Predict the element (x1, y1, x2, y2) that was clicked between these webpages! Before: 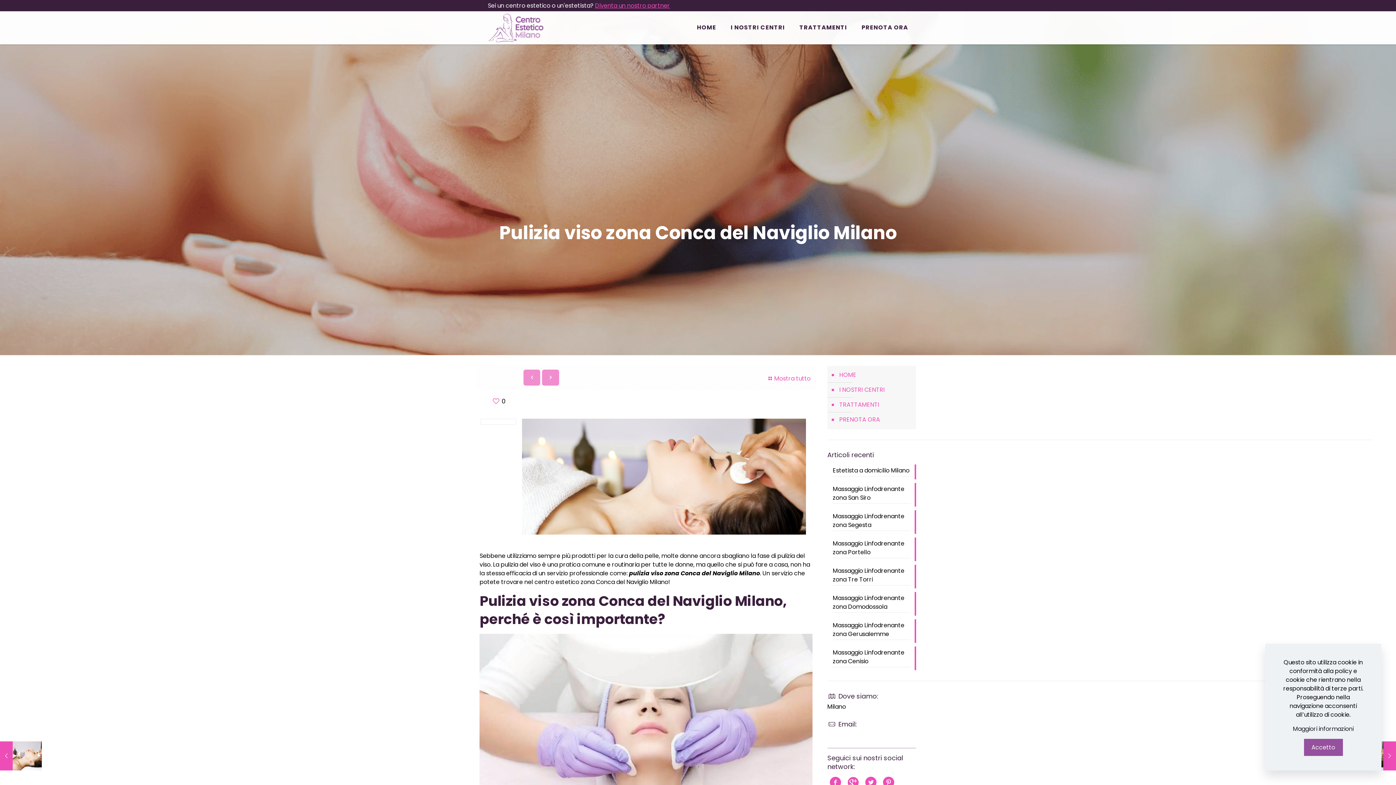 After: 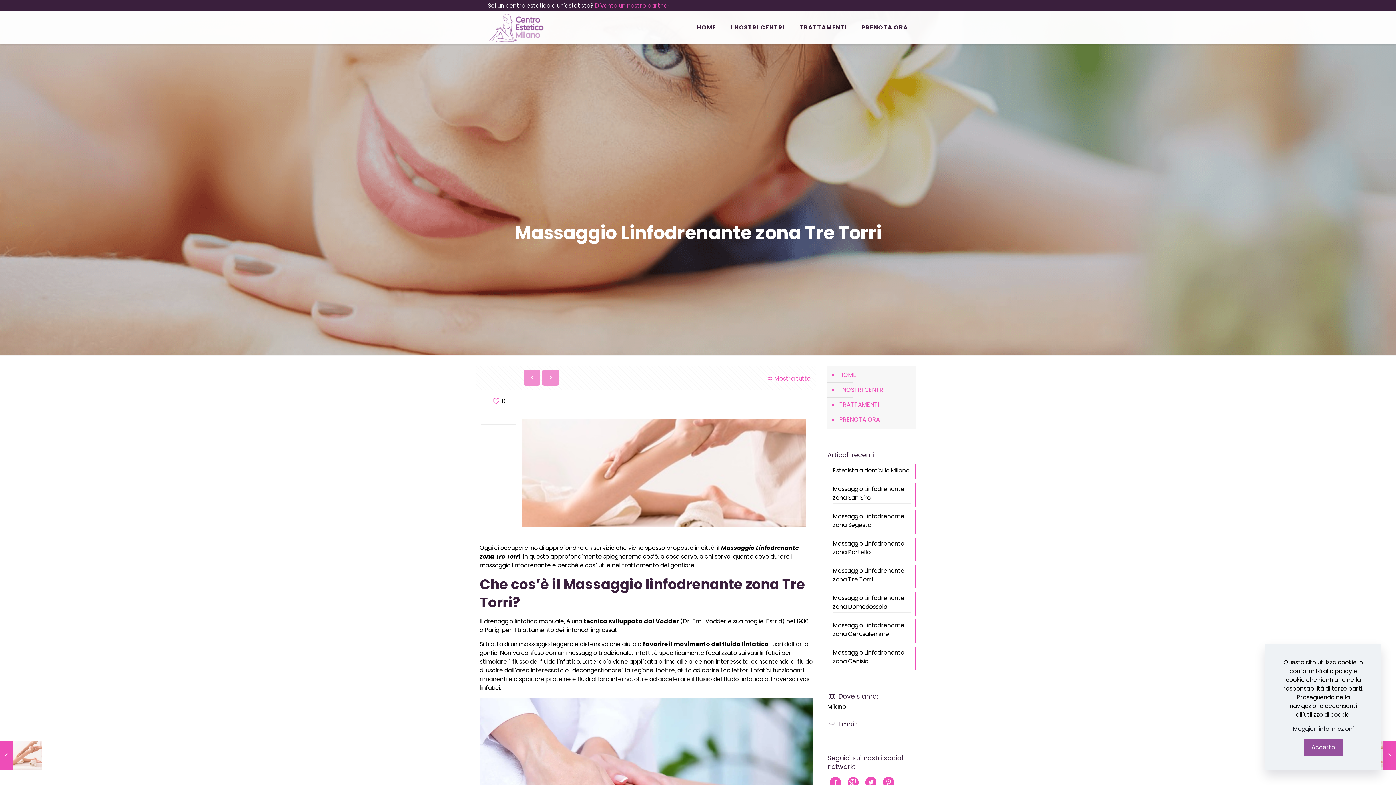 Action: label: Massaggio Linfodrenante zona Tre Torri bbox: (833, 566, 910, 585)